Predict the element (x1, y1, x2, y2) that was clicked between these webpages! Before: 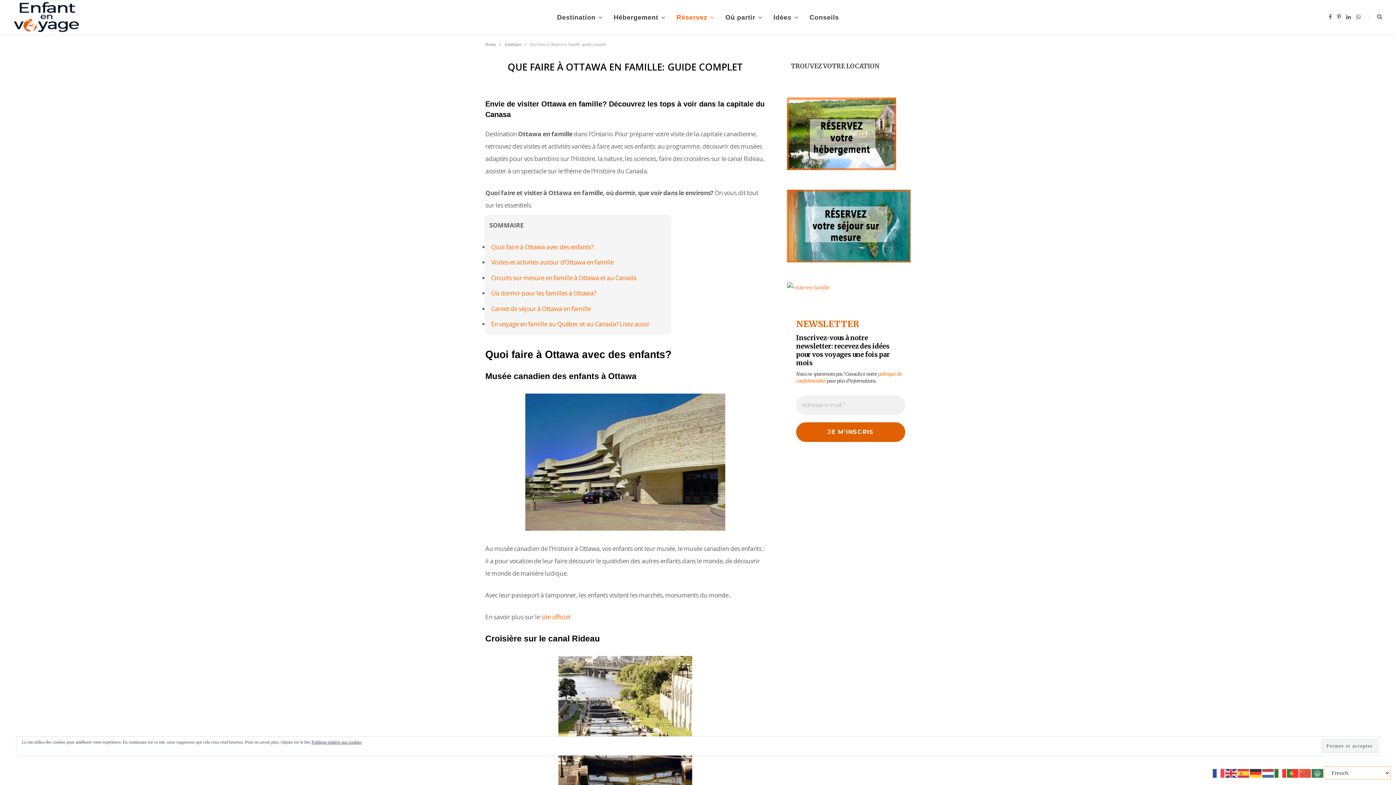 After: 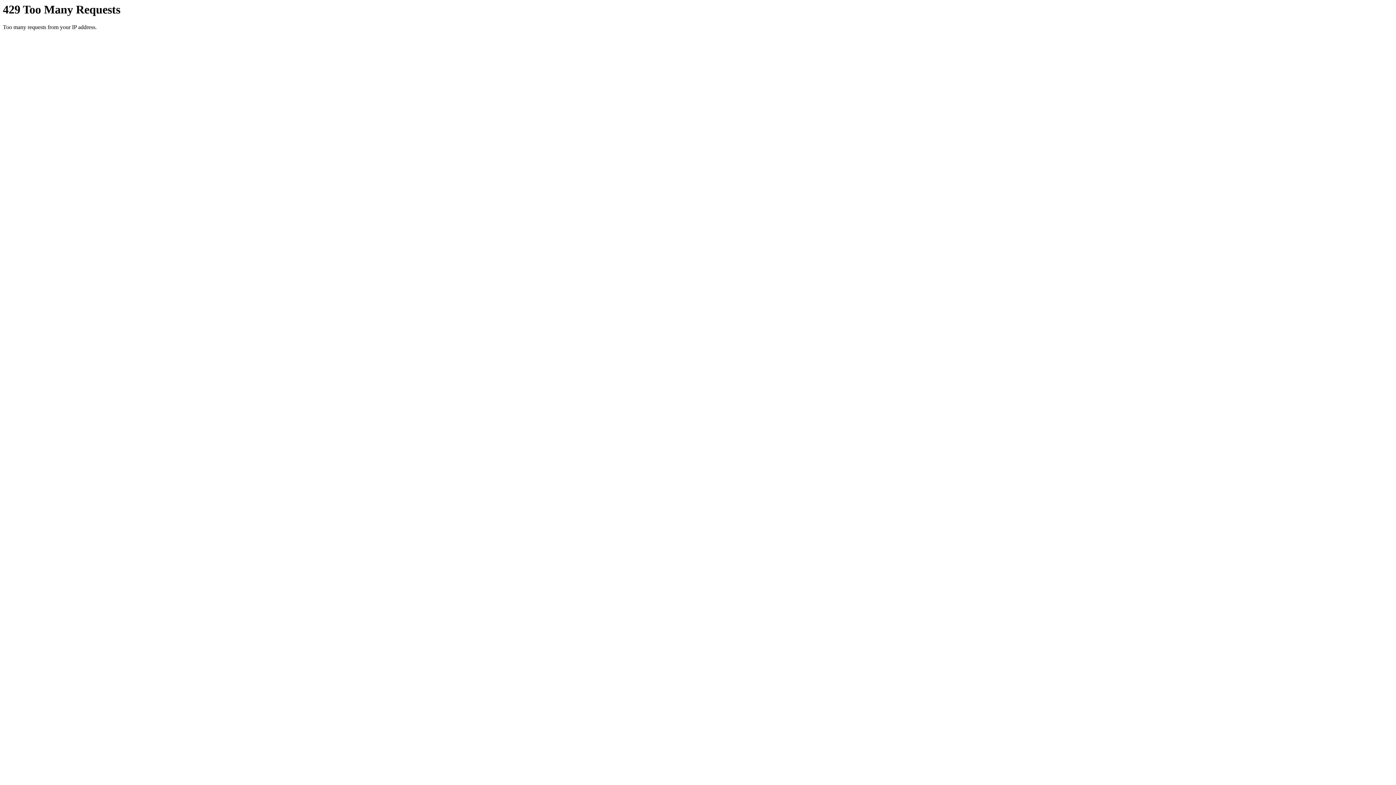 Action: bbox: (1274, 770, 1287, 776)